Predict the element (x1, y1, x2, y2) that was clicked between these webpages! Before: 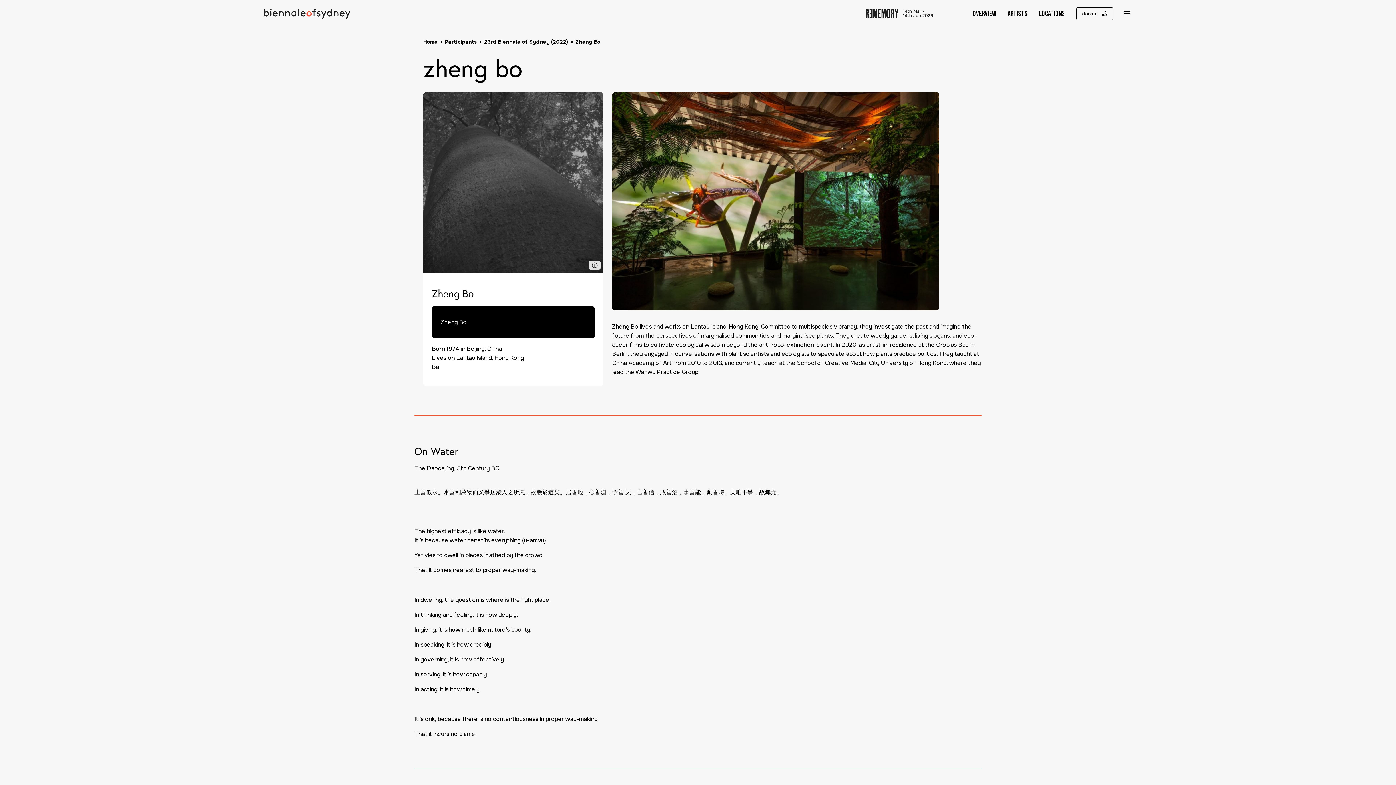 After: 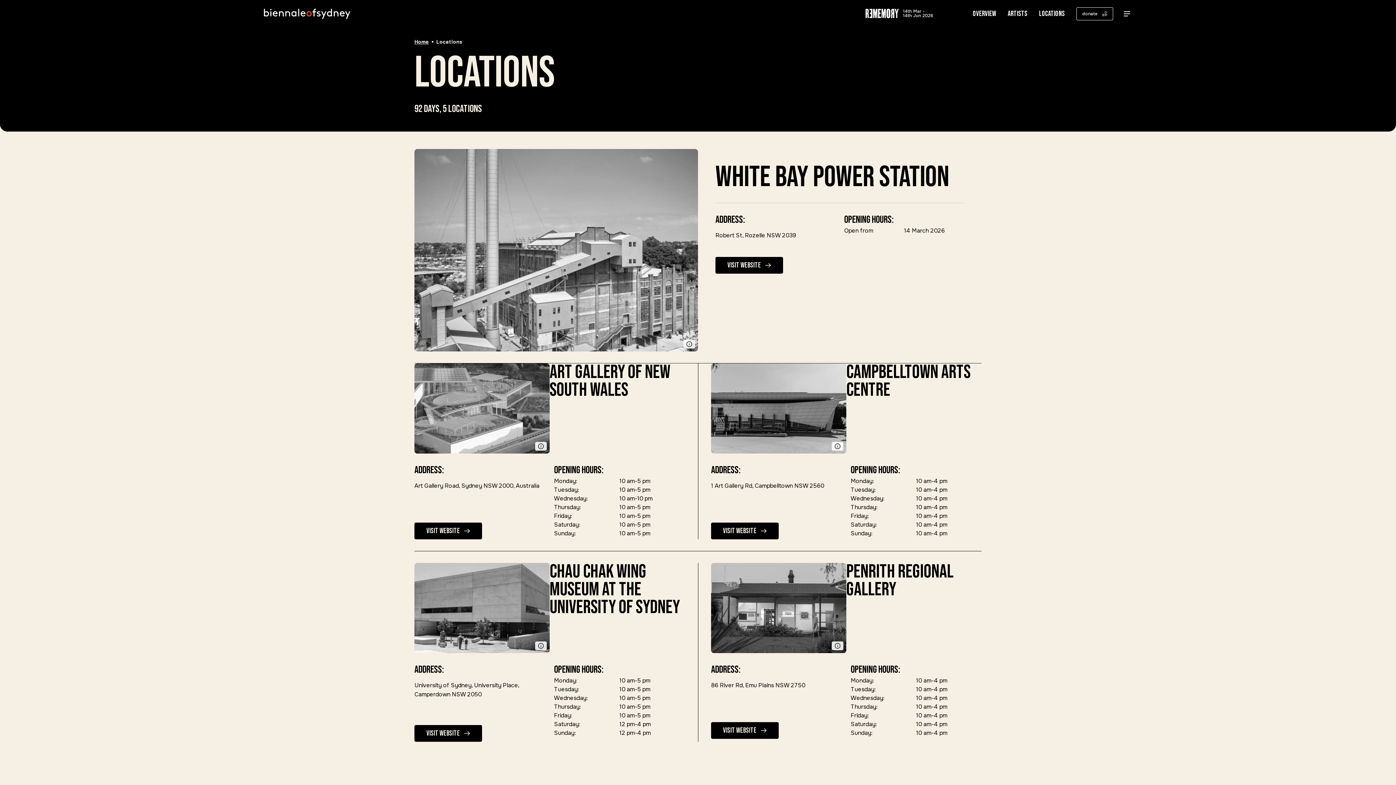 Action: label: LOCATIONS bbox: (1039, 9, 1065, 18)